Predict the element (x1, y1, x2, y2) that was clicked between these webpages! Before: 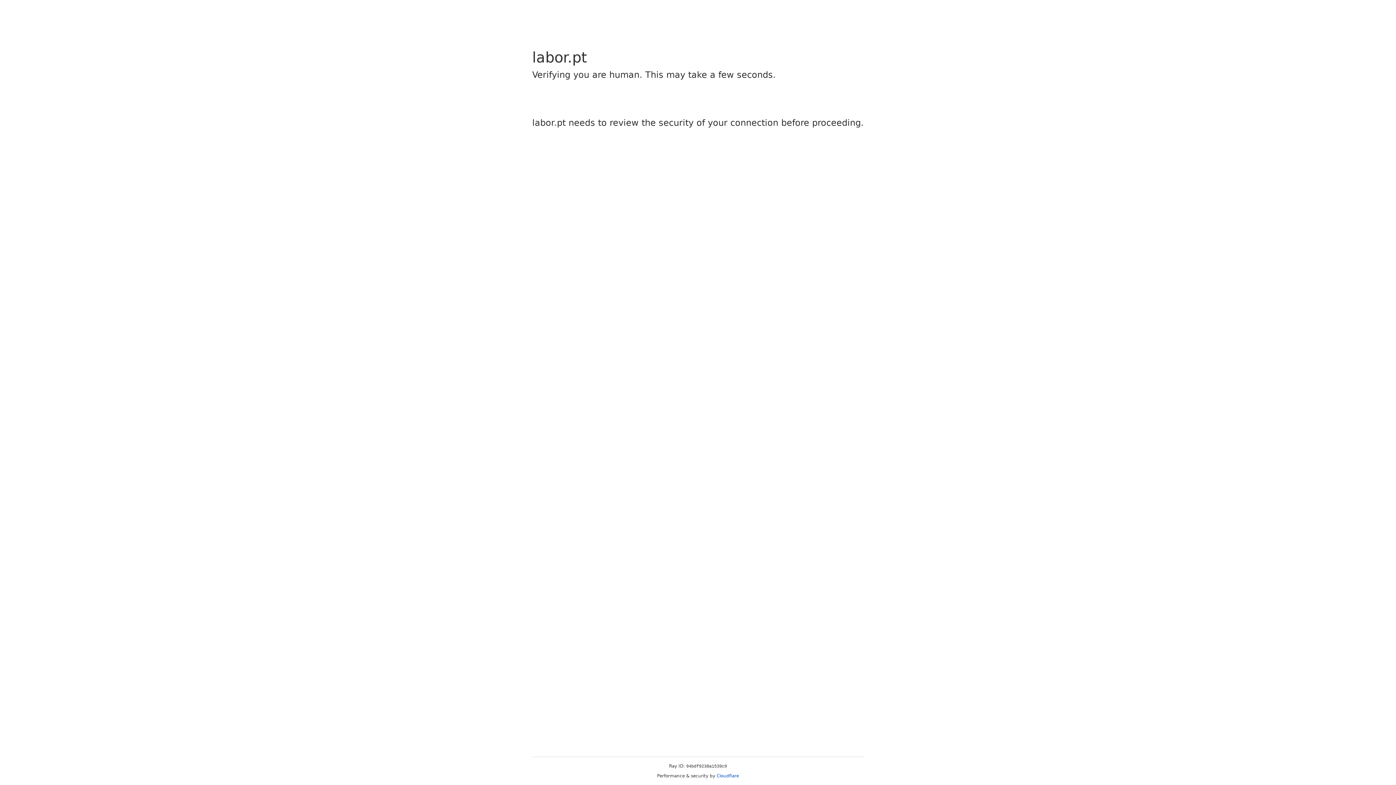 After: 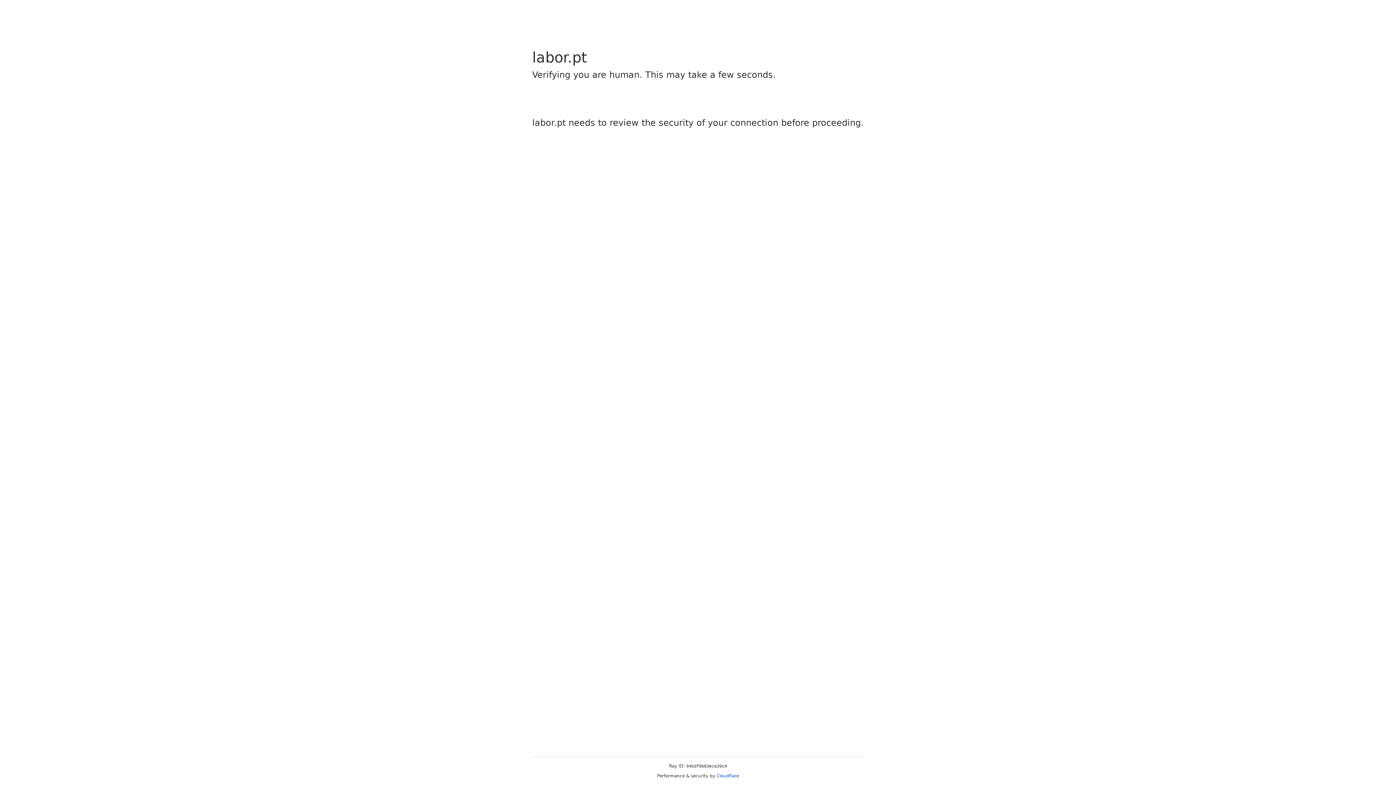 Action: bbox: (716, 773, 739, 778) label: Cloudflare